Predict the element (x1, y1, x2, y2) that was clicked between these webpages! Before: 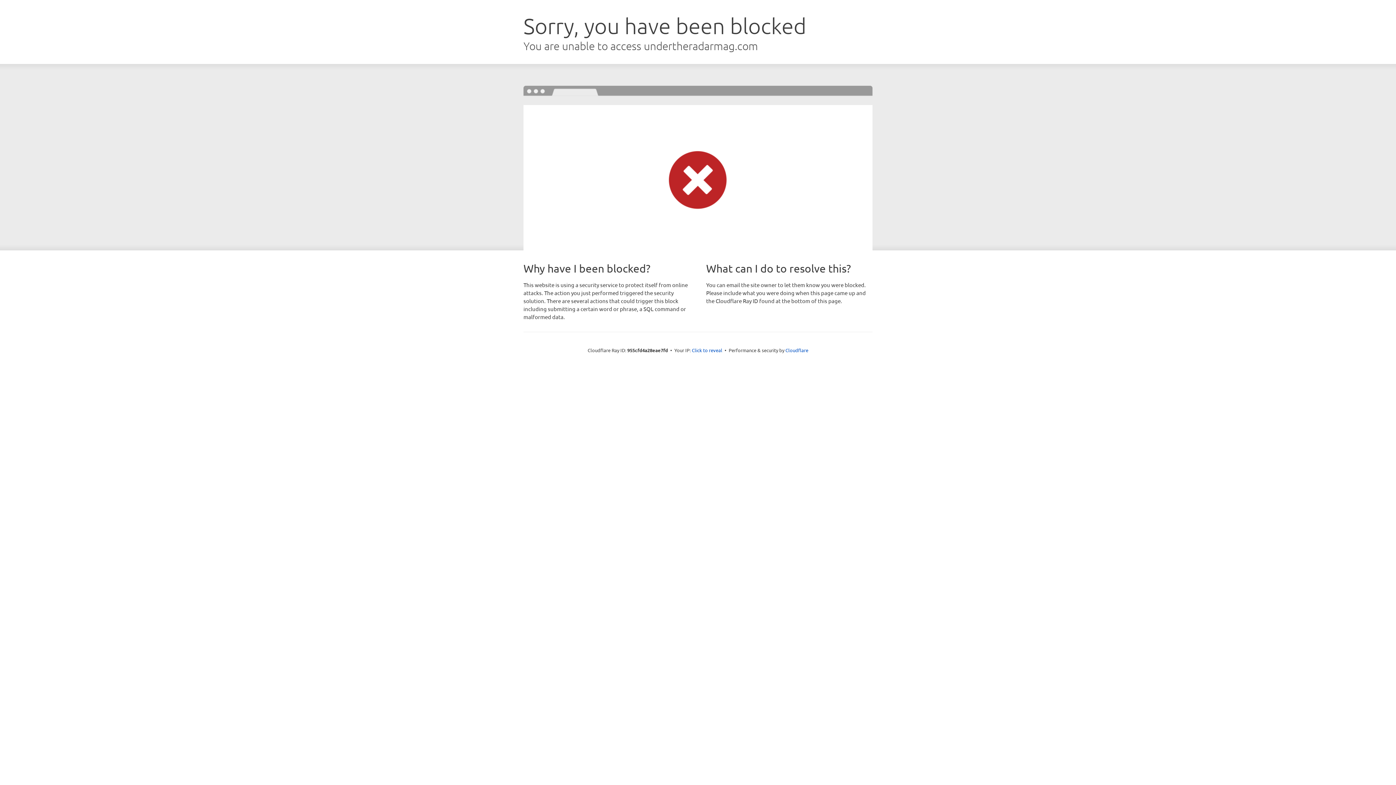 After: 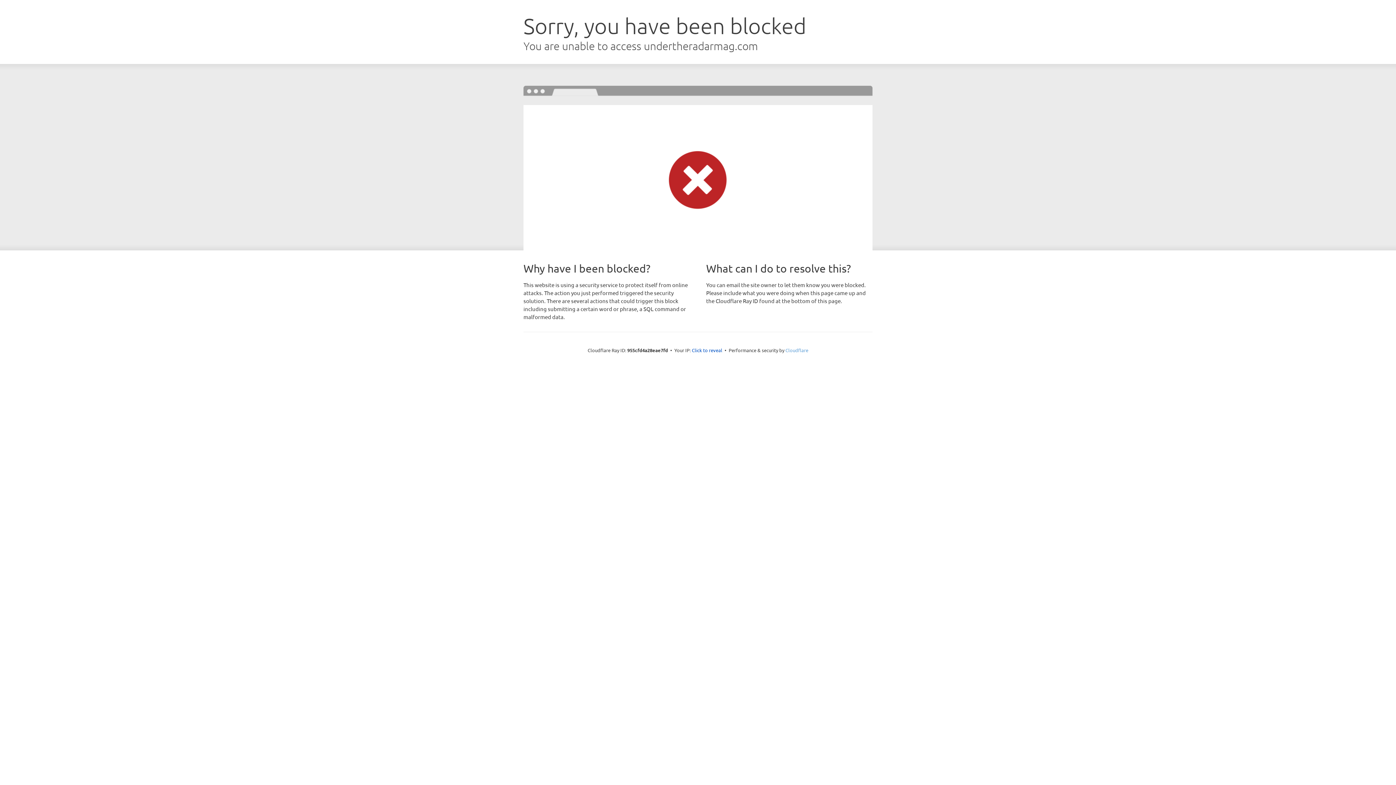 Action: bbox: (785, 347, 808, 353) label: Cloudflare